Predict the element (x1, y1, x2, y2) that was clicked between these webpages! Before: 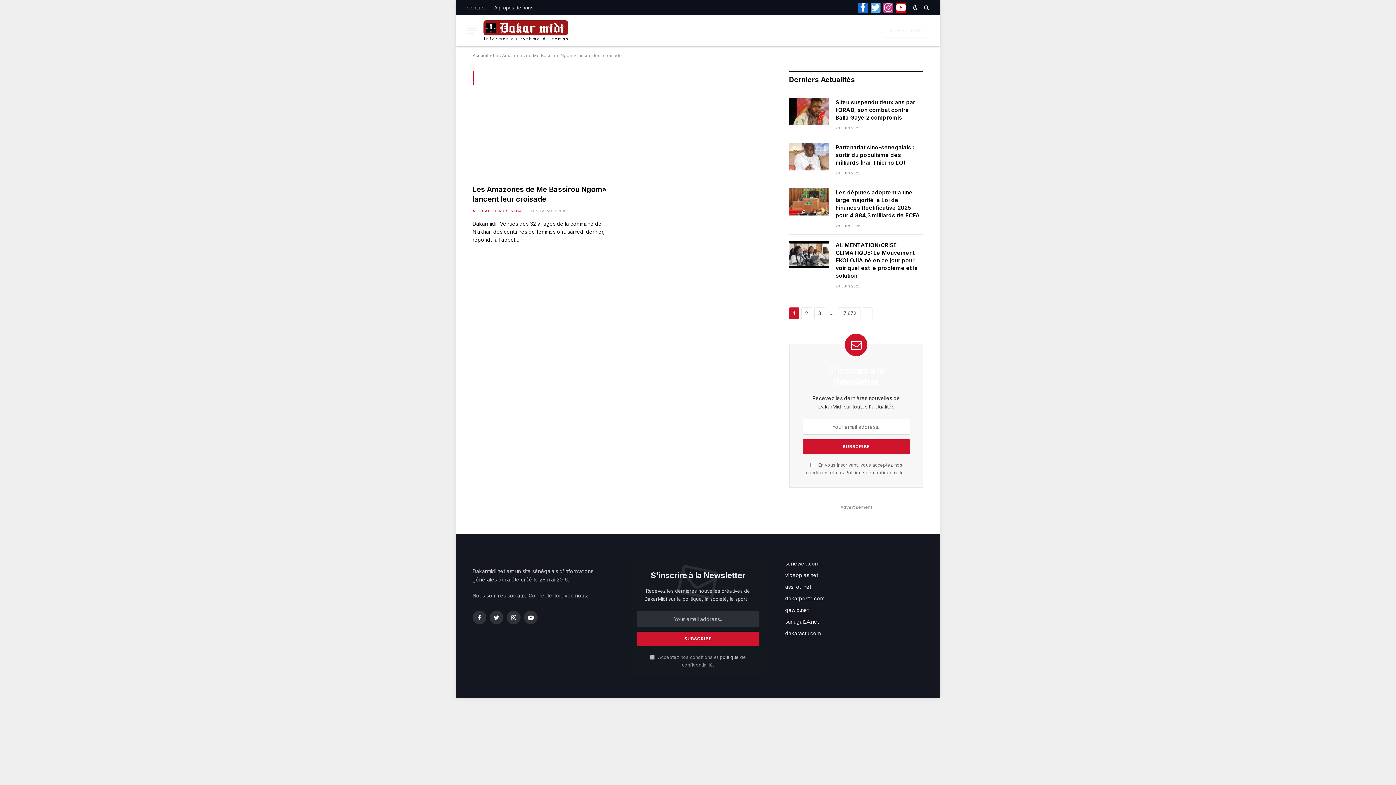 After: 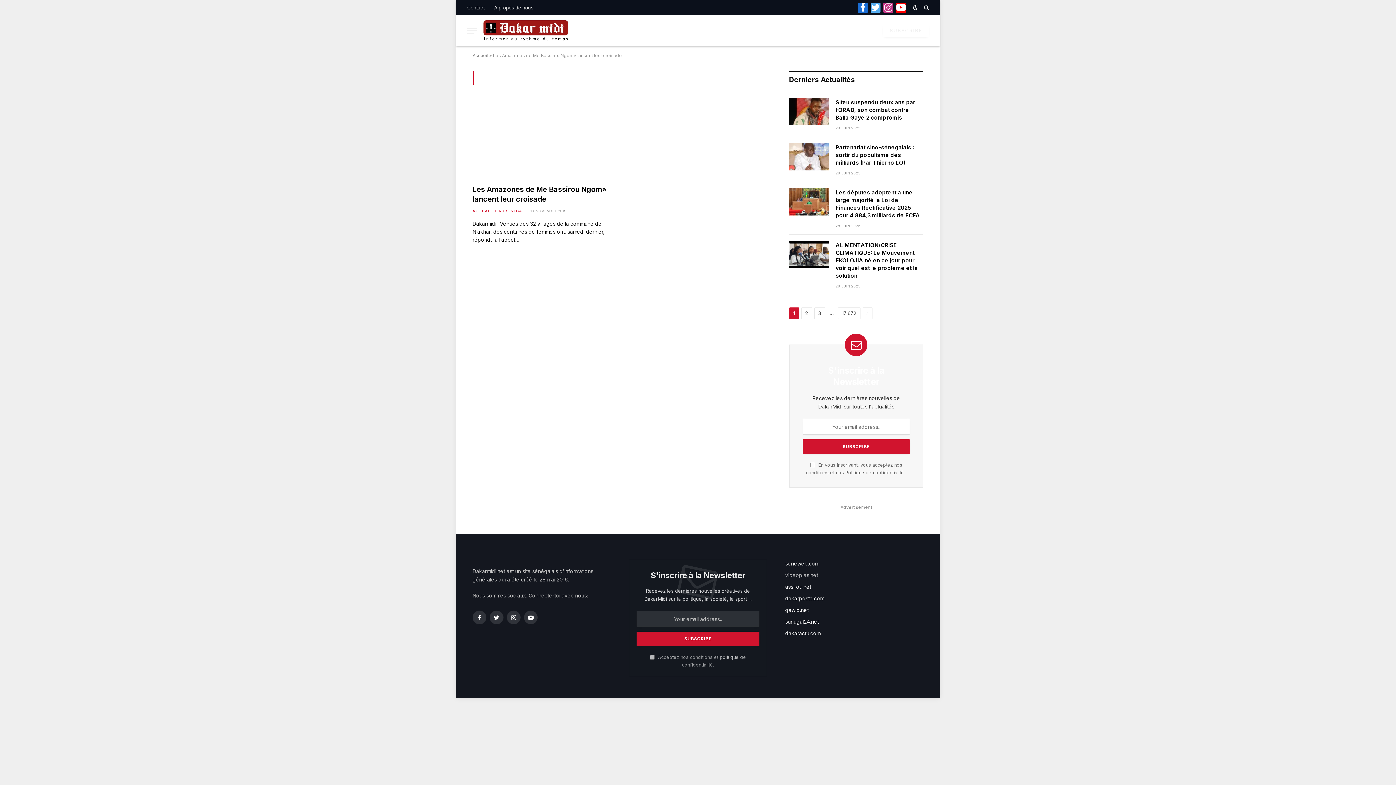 Action: label: vipeoples.net bbox: (785, 572, 818, 578)